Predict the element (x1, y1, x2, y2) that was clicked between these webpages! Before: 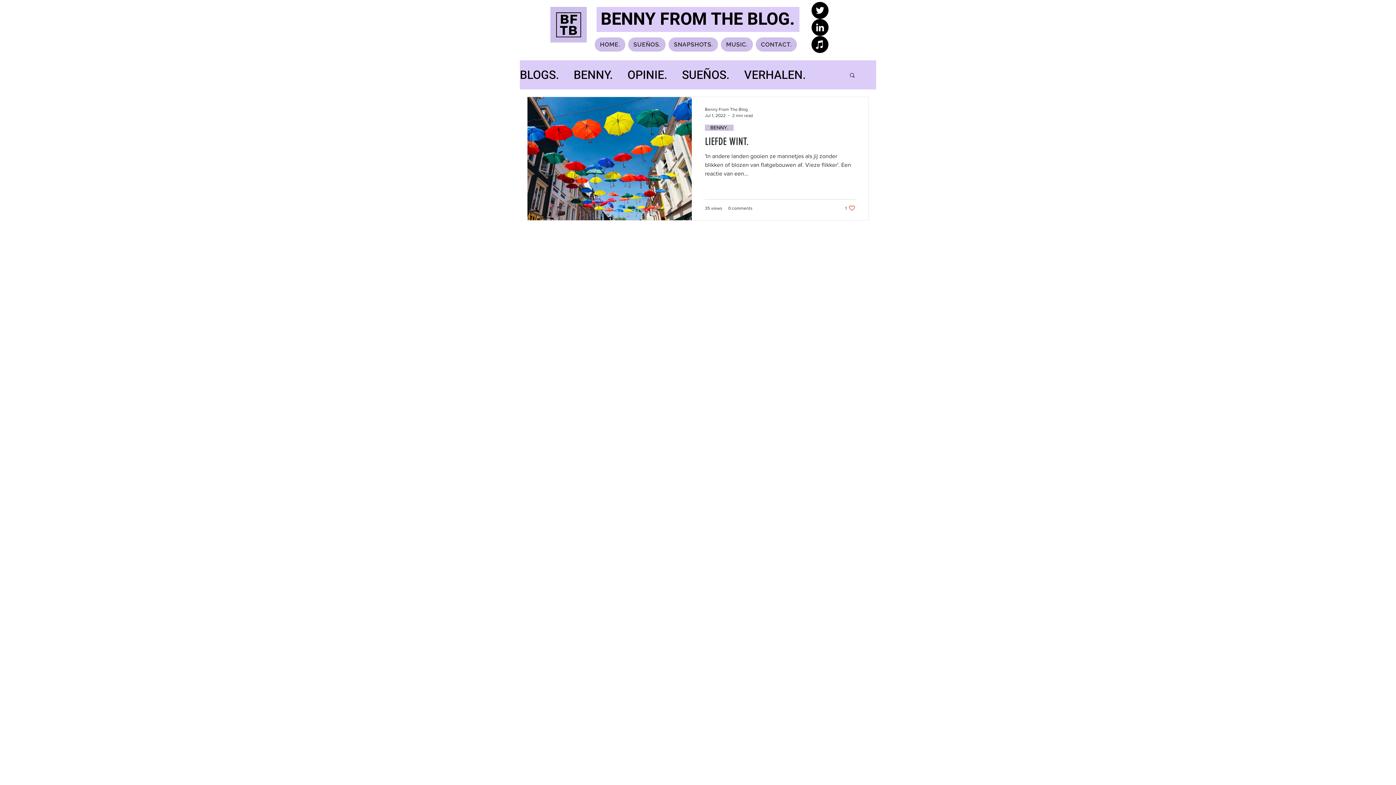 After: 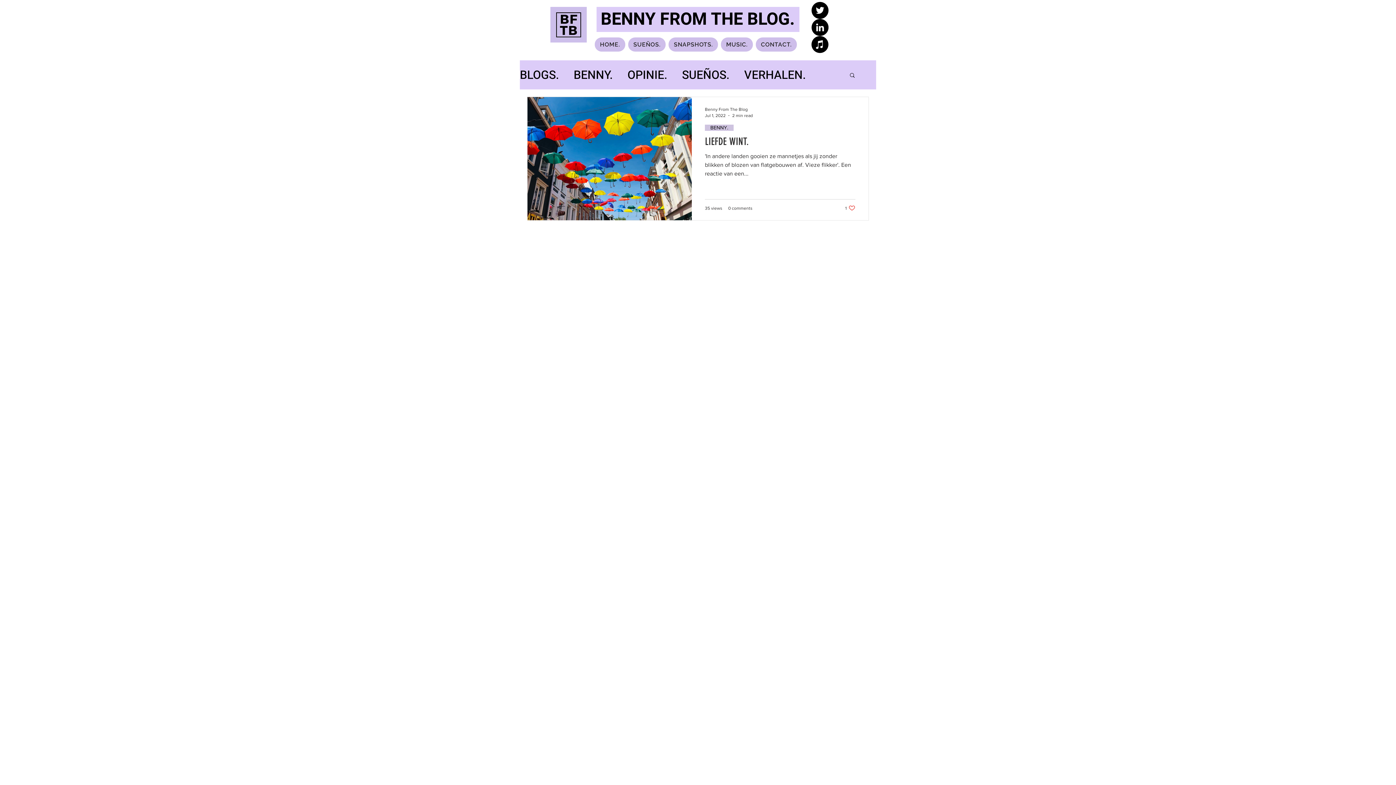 Action: label: Search bbox: (849, 72, 856, 79)